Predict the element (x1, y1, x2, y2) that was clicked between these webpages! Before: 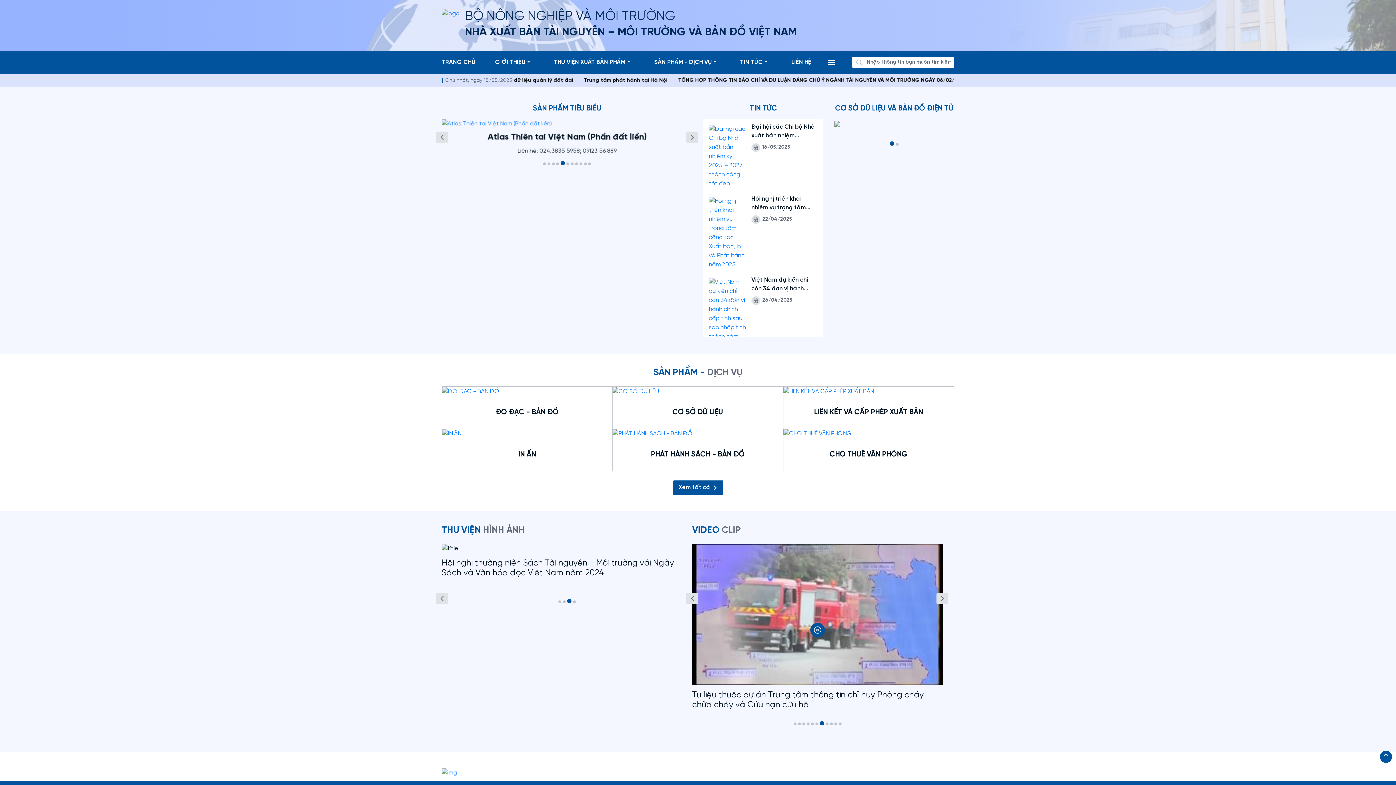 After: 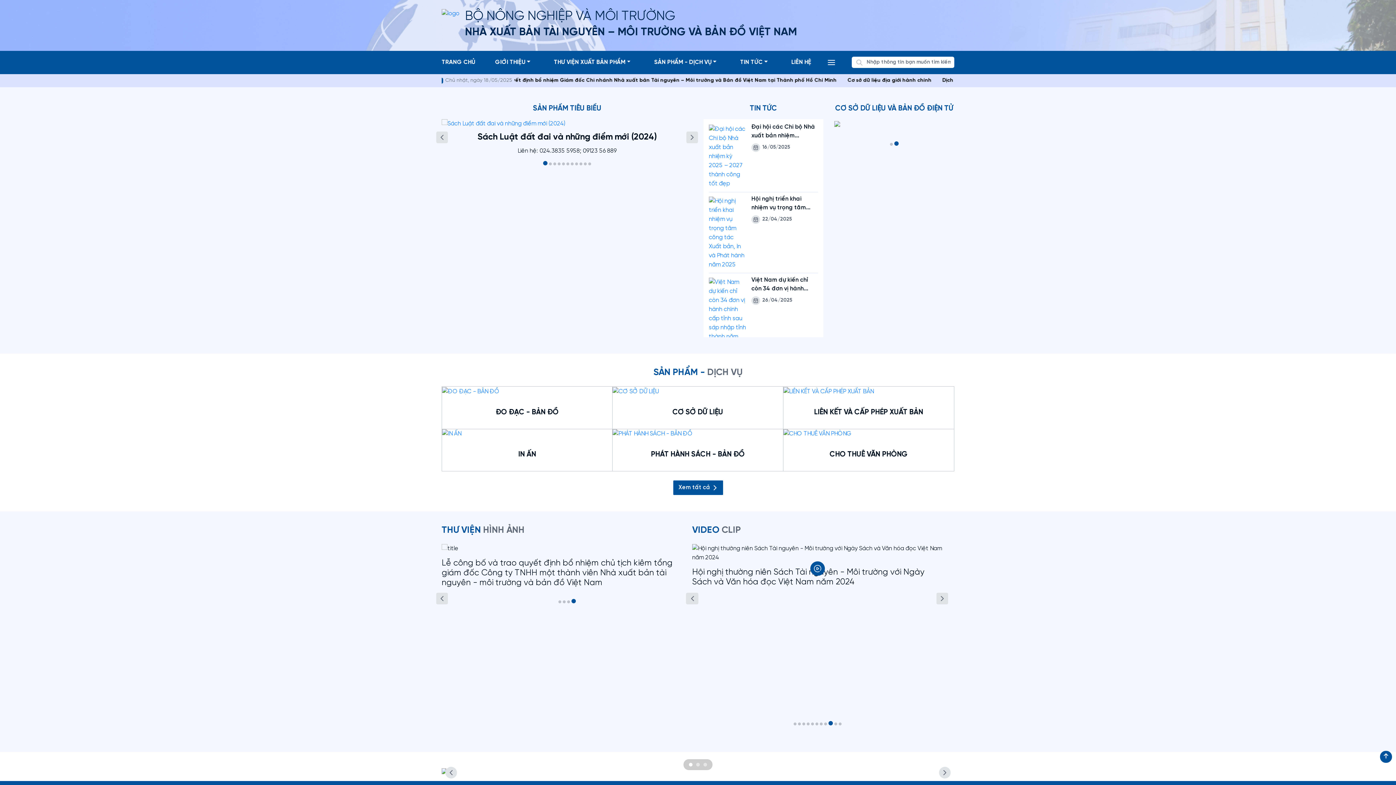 Action: bbox: (939, 767, 950, 778) label: ›